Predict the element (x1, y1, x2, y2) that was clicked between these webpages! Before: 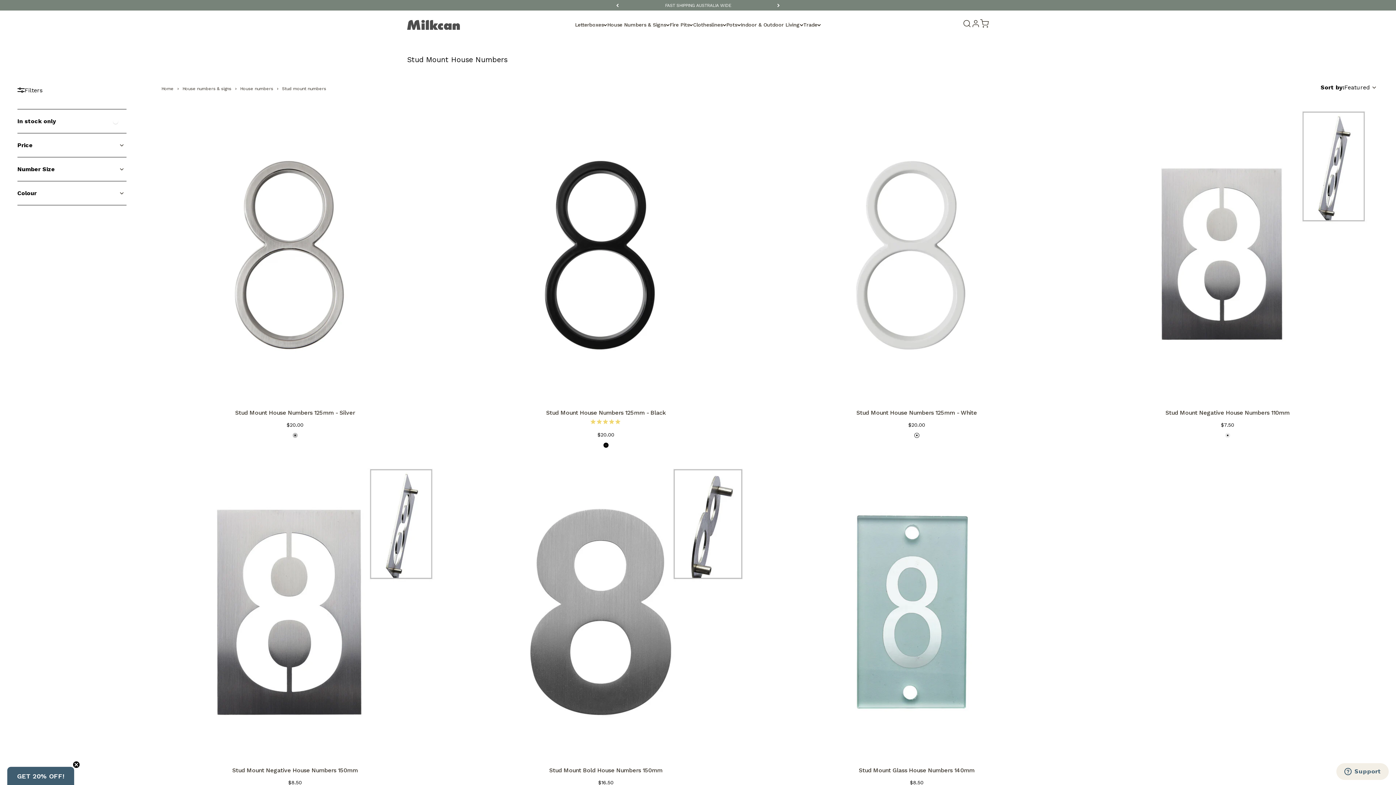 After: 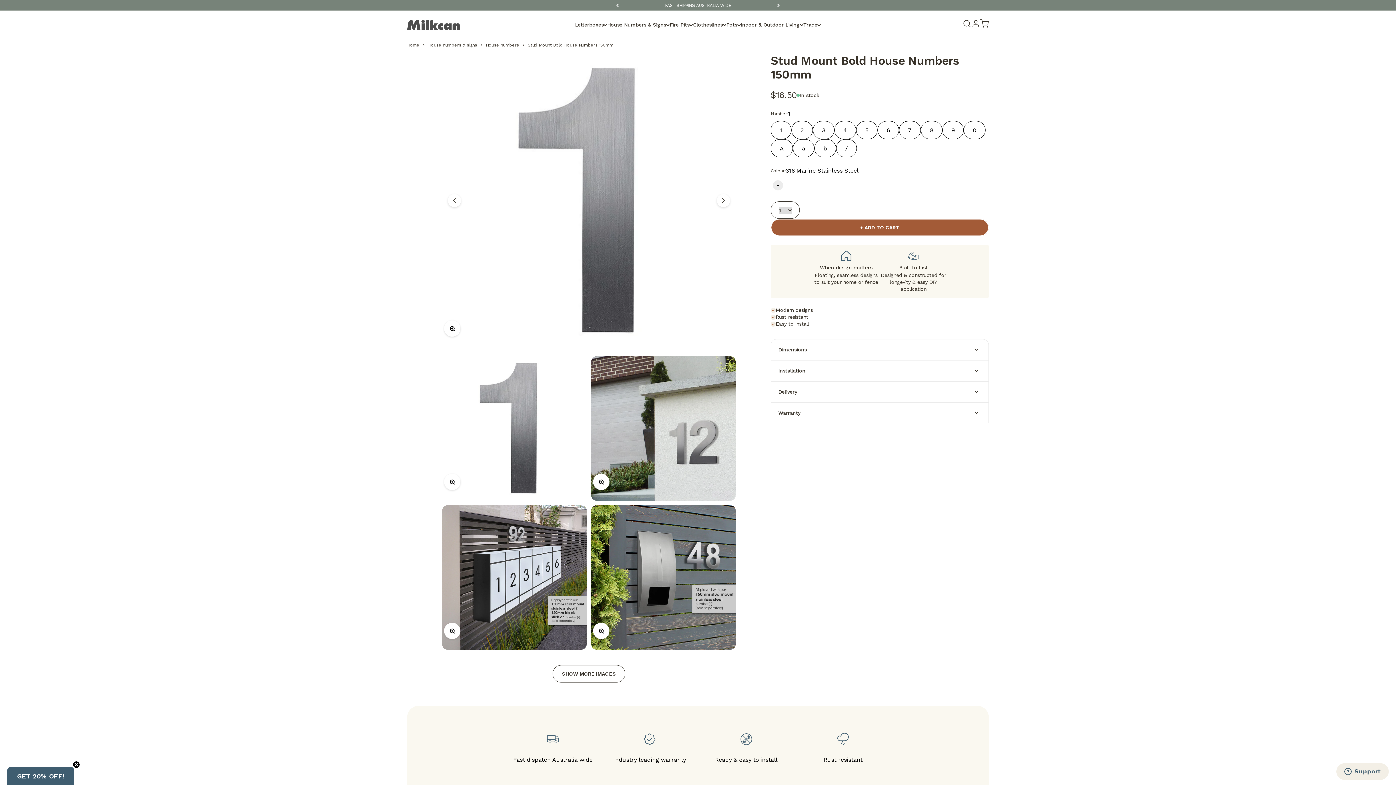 Action: bbox: (549, 767, 662, 774) label: Stud Mount Bold House Numbers 150mm